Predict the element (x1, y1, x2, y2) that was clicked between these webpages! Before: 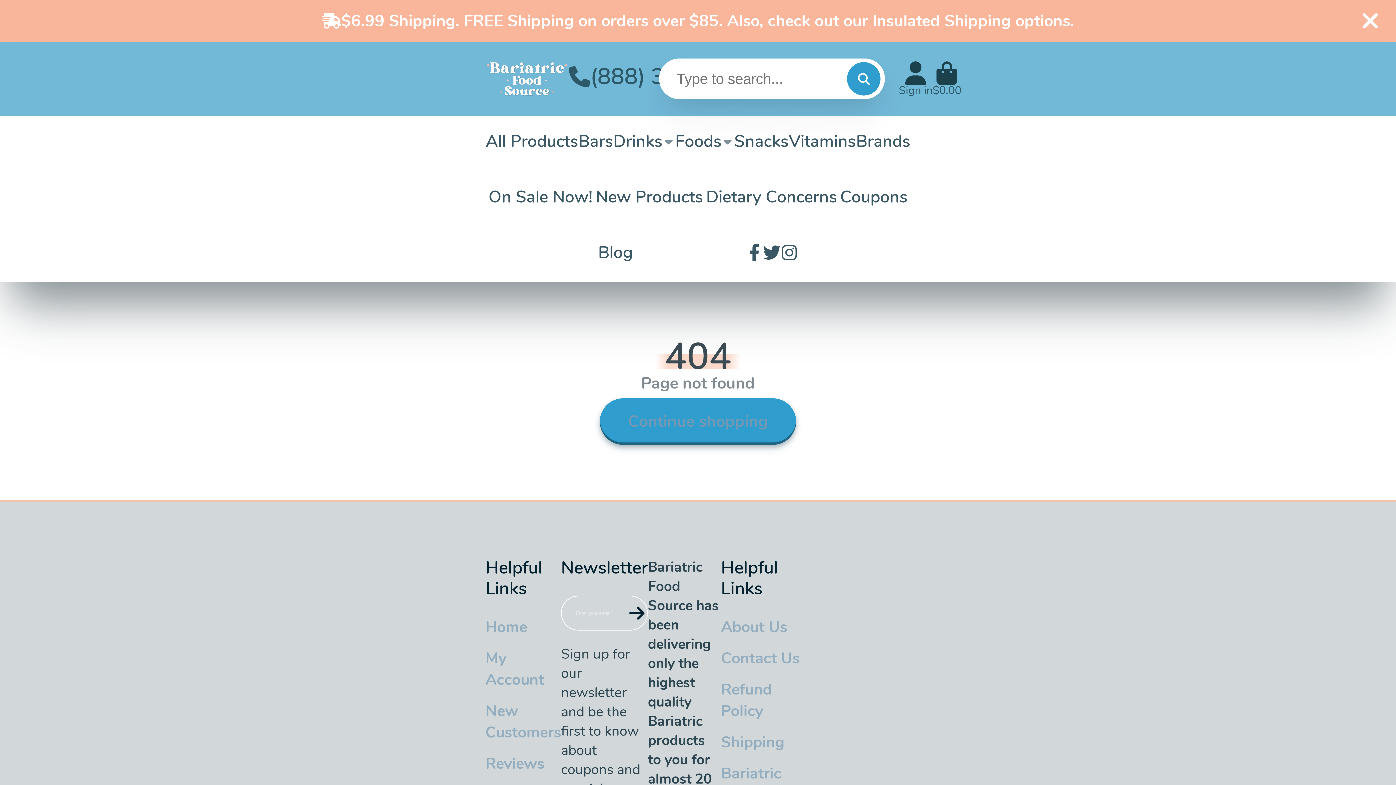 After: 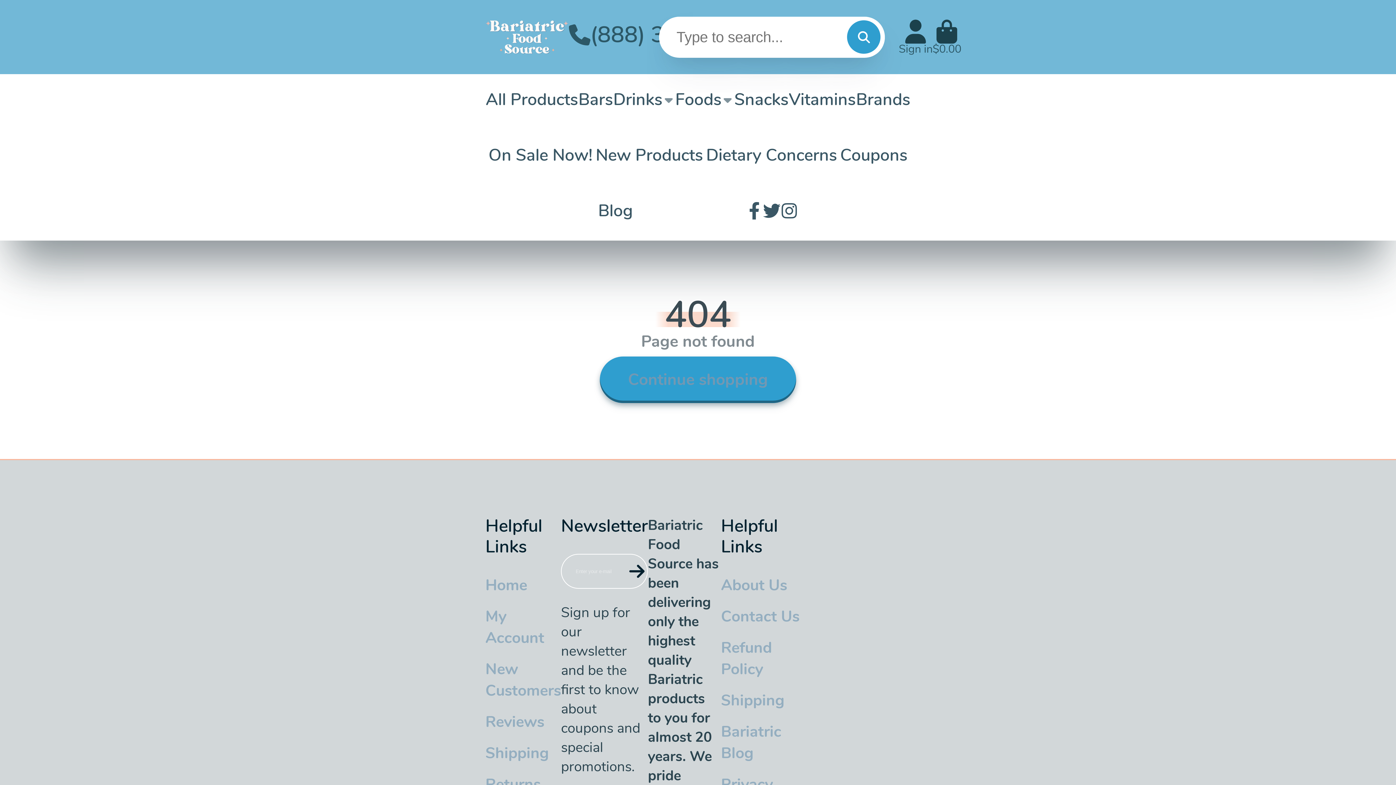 Action: bbox: (1358, 8, 1382, 32)